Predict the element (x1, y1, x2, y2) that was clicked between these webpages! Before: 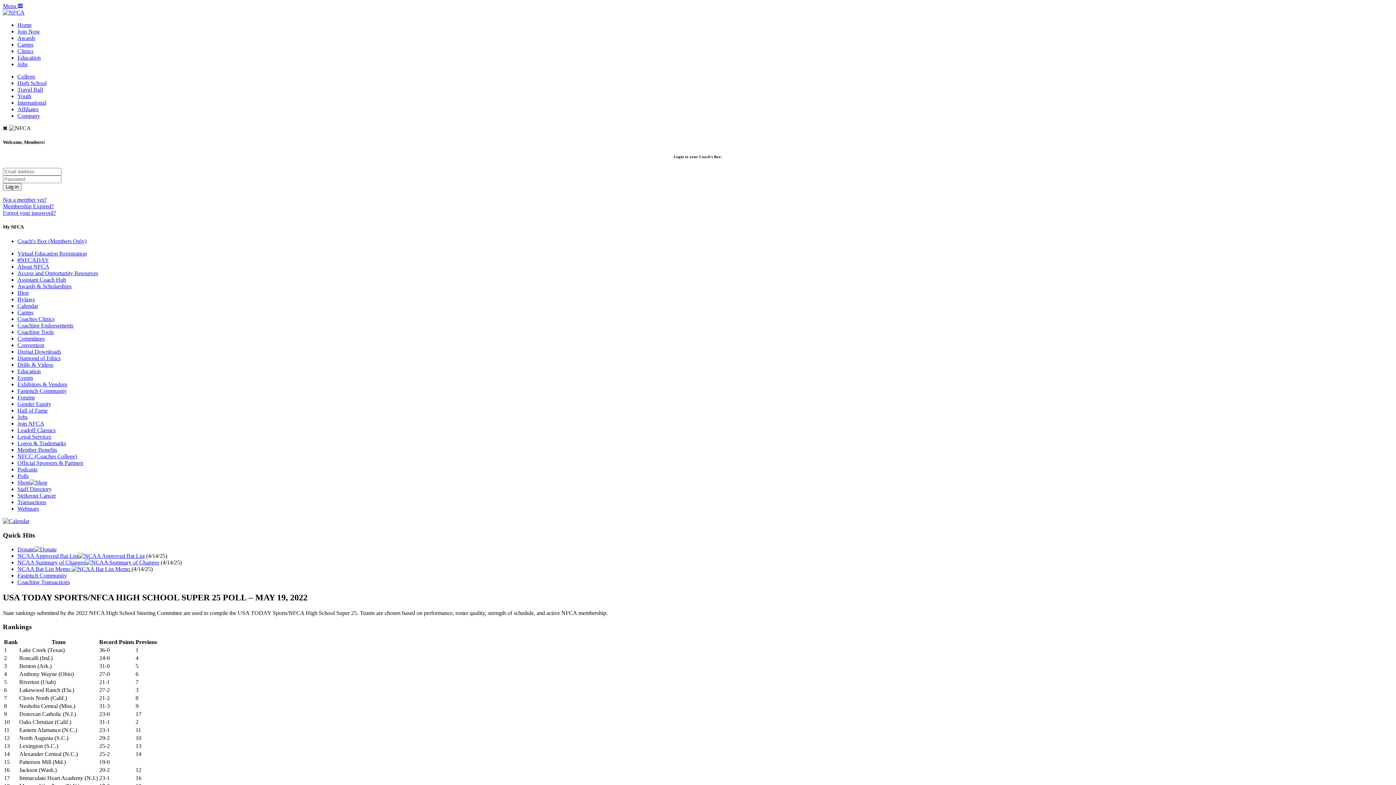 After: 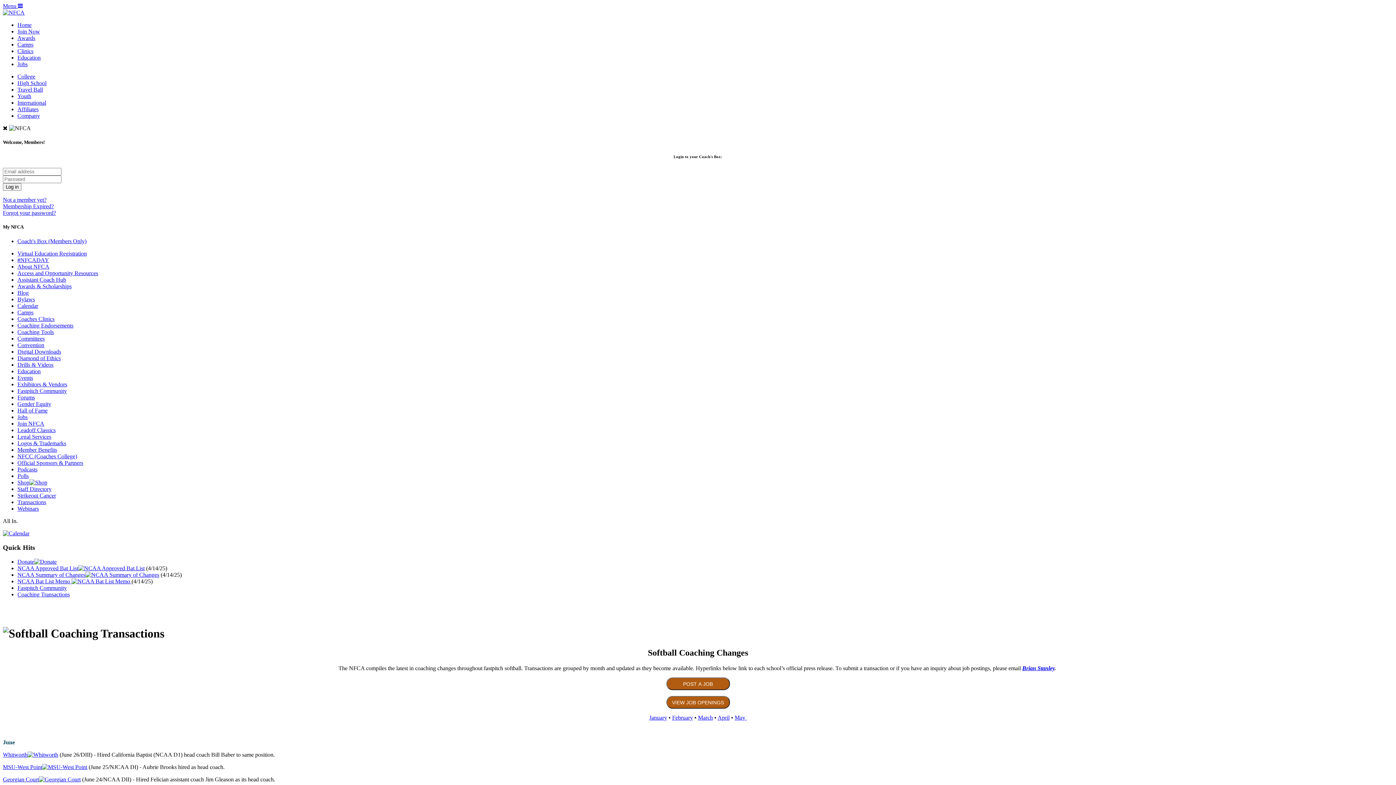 Action: label: Transactions bbox: (17, 499, 46, 505)